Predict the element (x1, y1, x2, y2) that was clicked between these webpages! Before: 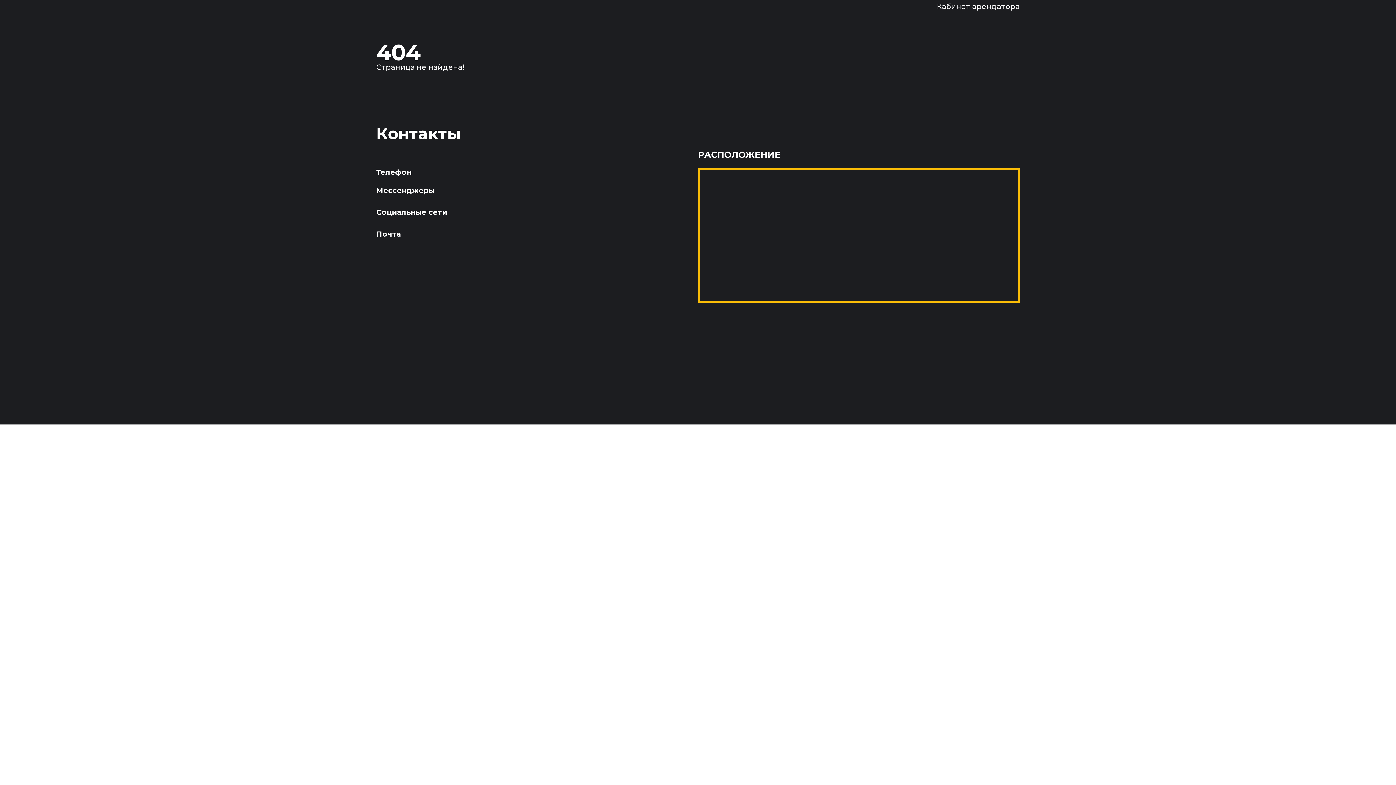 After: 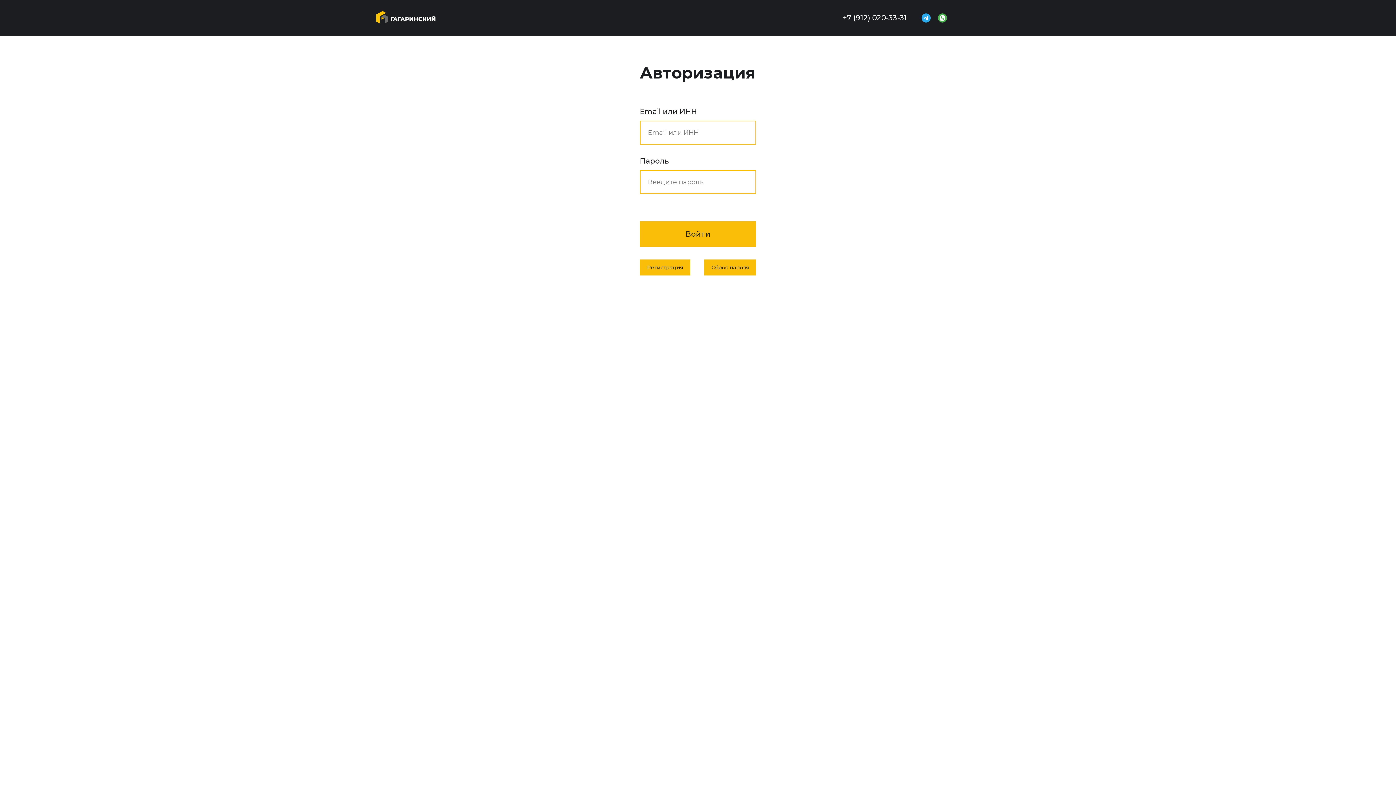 Action: bbox: (918, 2, 1020, 10) label: Войти в кабинет арендатора